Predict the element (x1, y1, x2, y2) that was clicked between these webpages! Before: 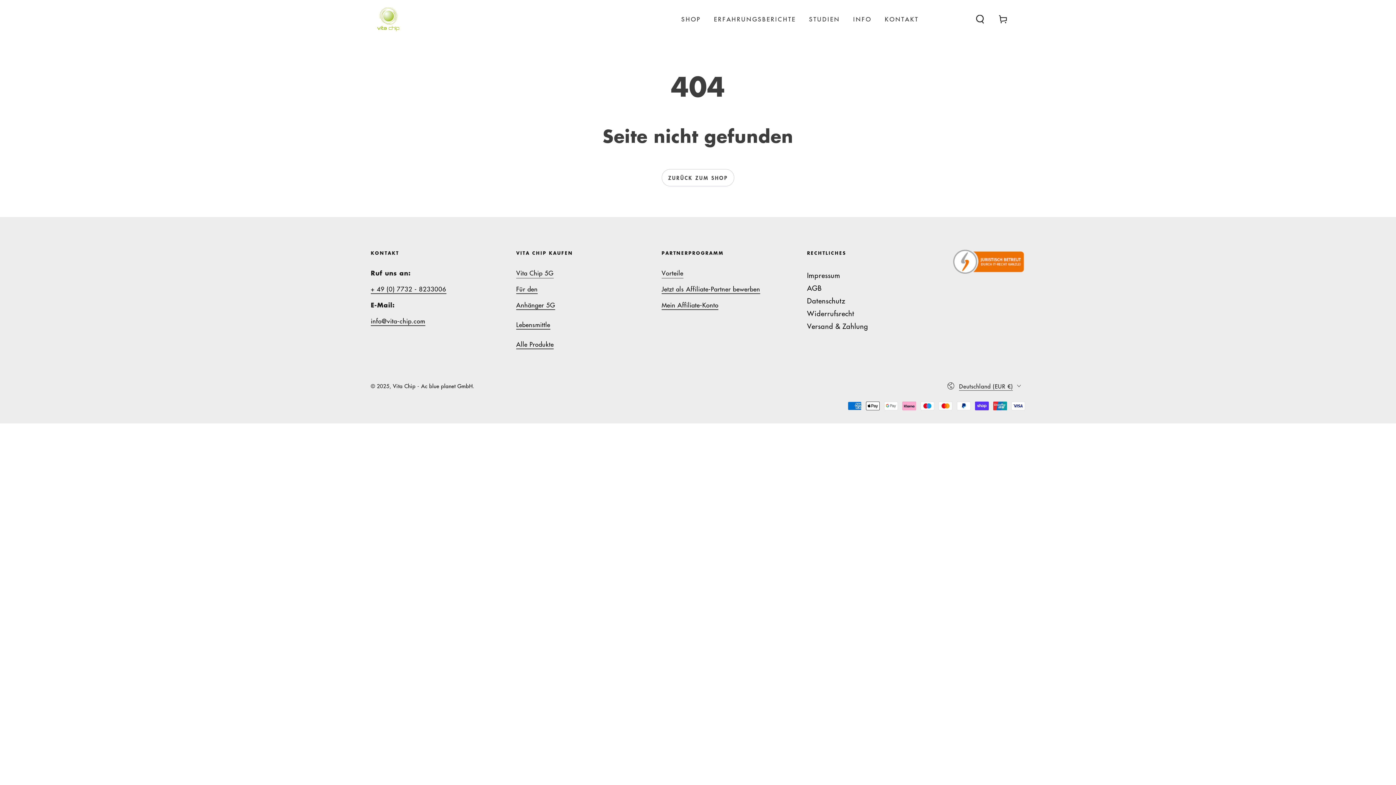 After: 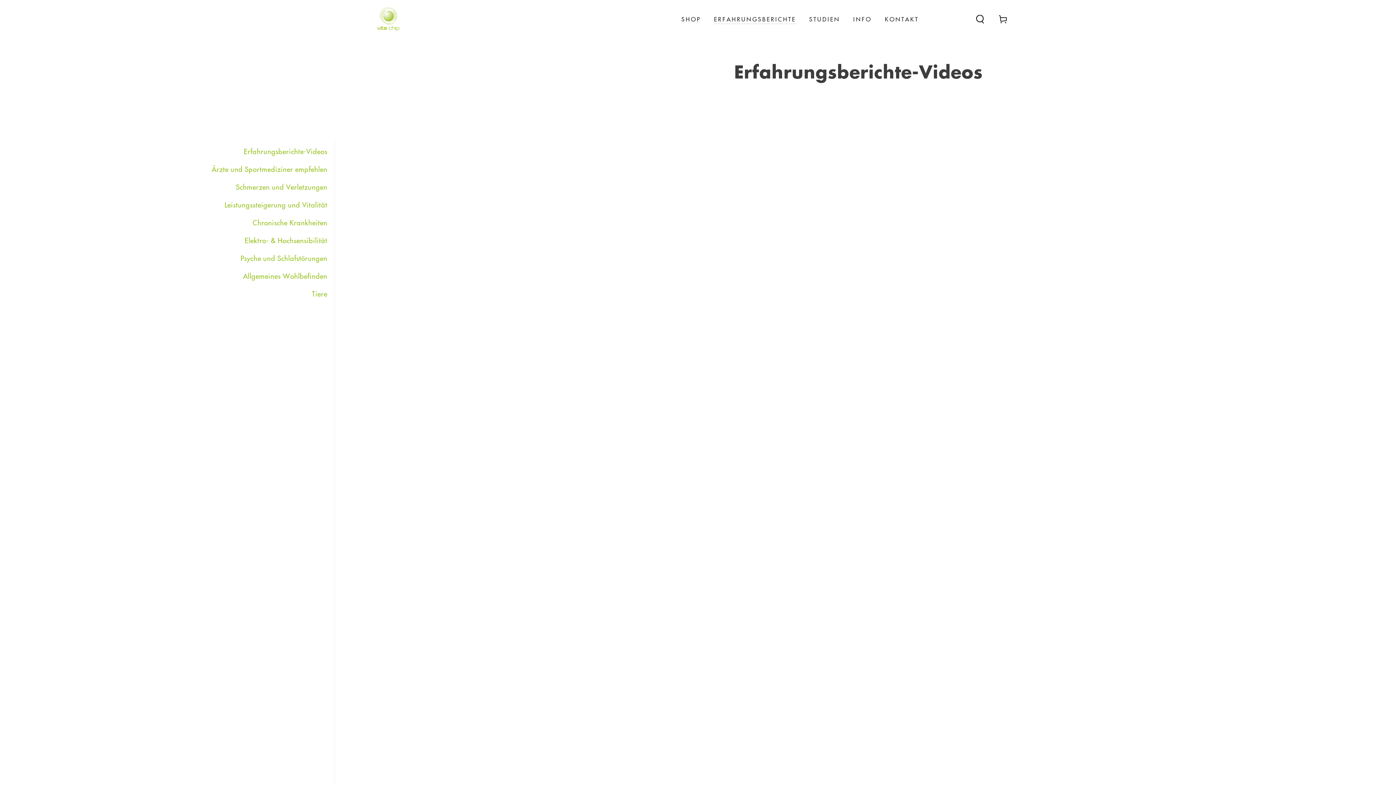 Action: bbox: (707, 9, 802, 29) label: ERFAHRUNGSBERICHTE